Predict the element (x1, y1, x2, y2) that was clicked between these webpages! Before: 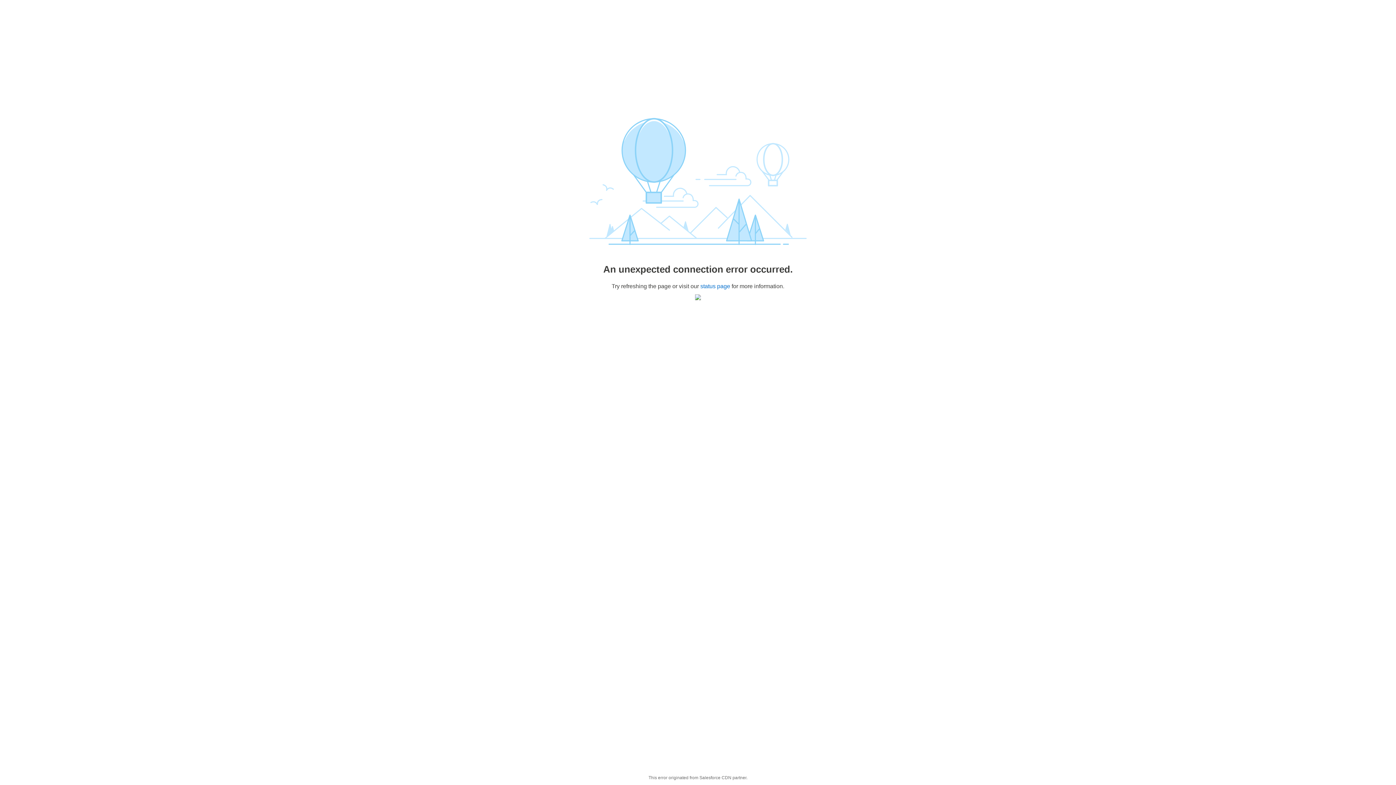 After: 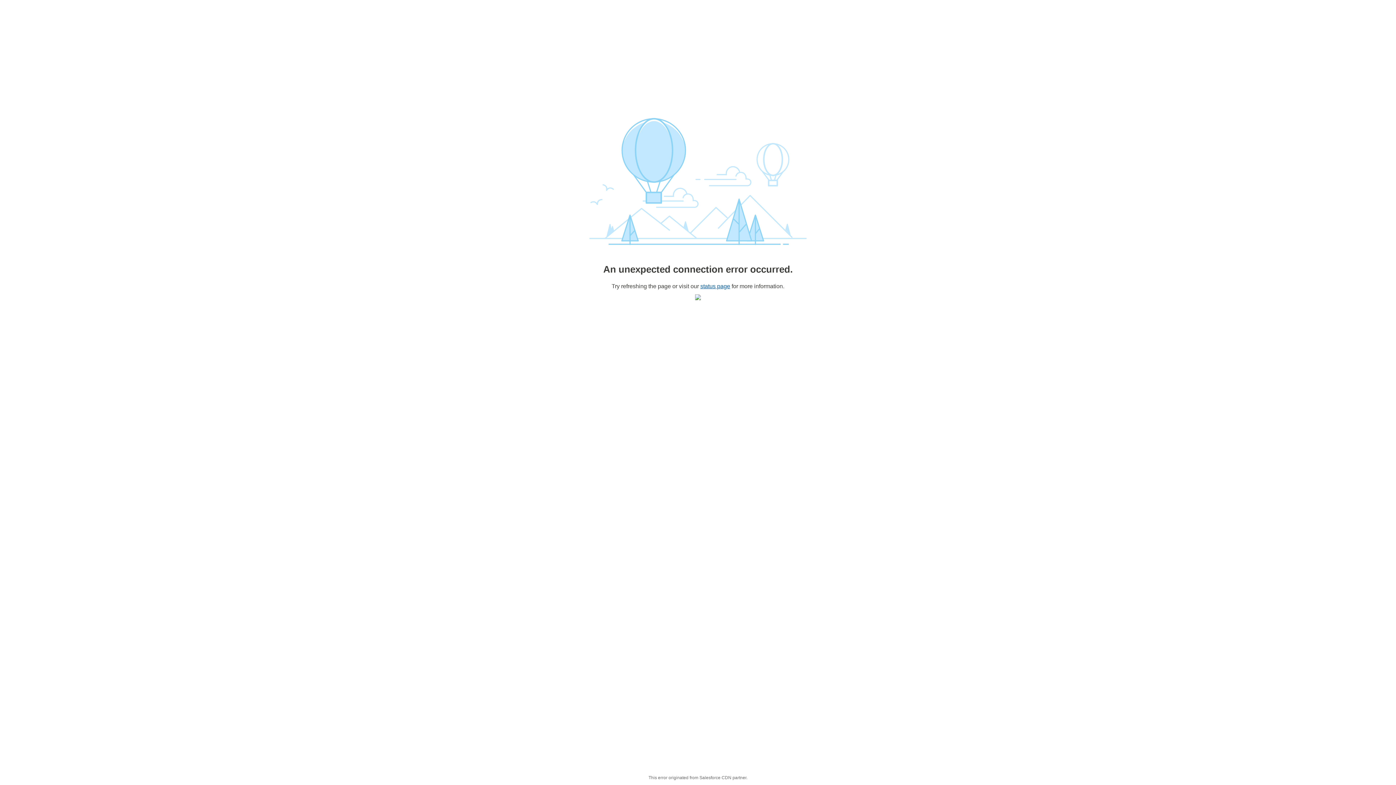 Action: label: status page bbox: (700, 283, 730, 289)